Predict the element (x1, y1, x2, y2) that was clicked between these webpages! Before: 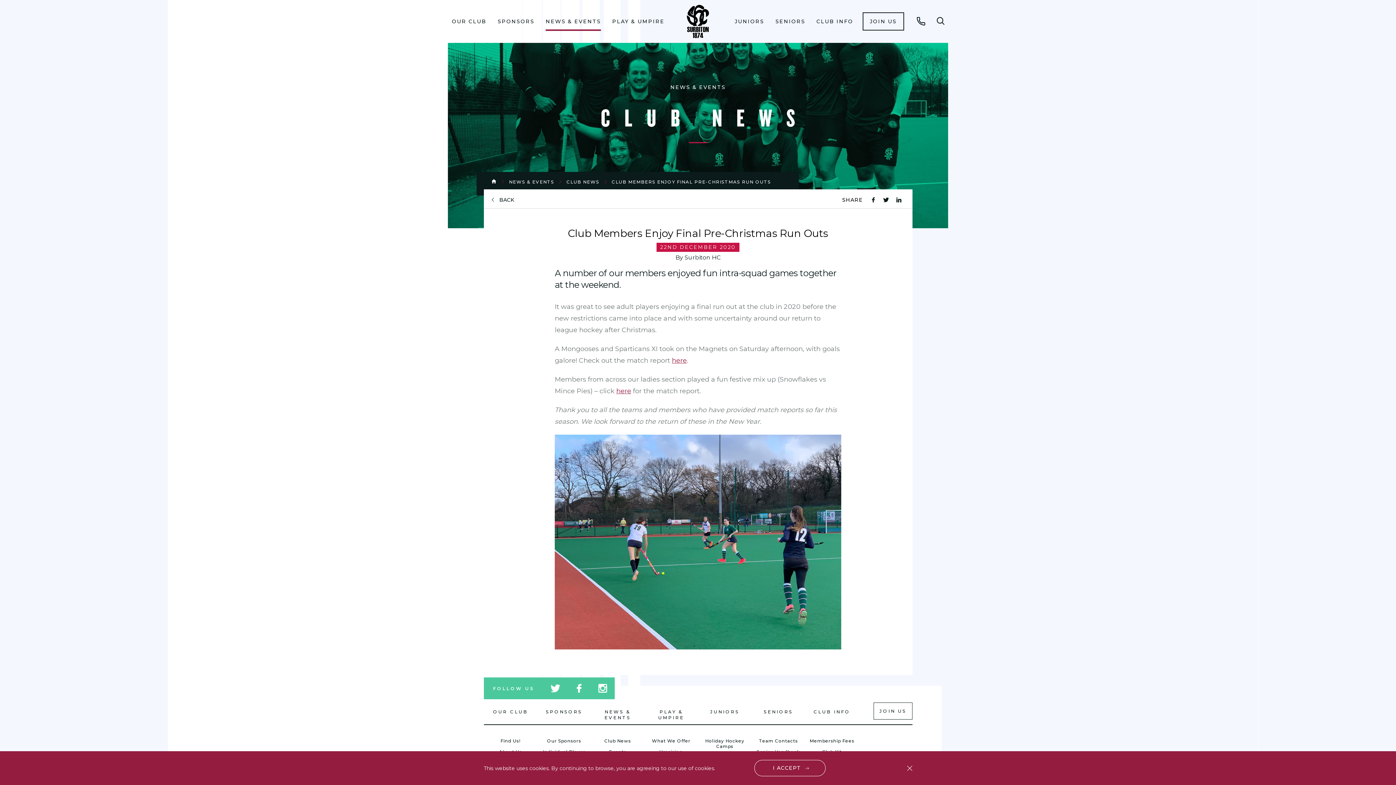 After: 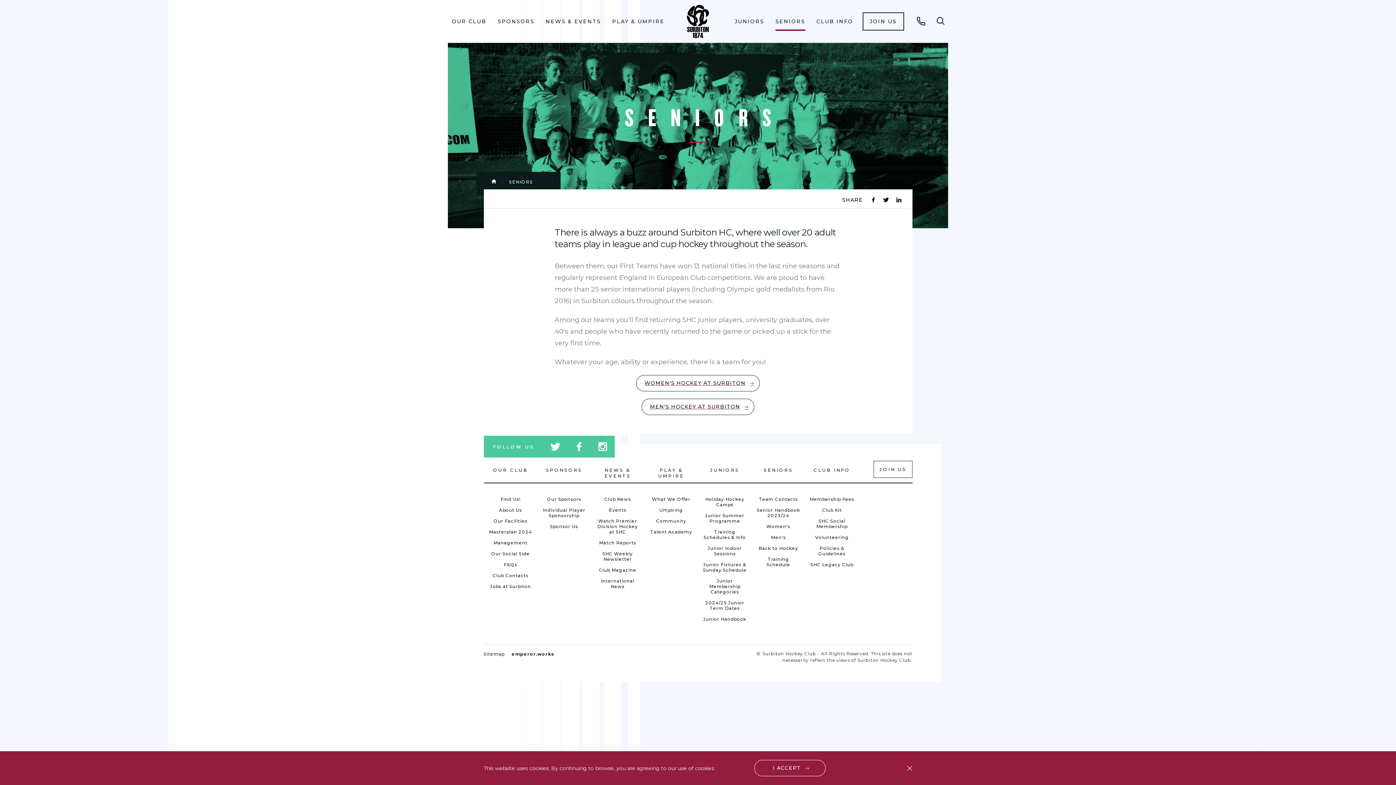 Action: bbox: (763, 709, 793, 714) label: SENIORS